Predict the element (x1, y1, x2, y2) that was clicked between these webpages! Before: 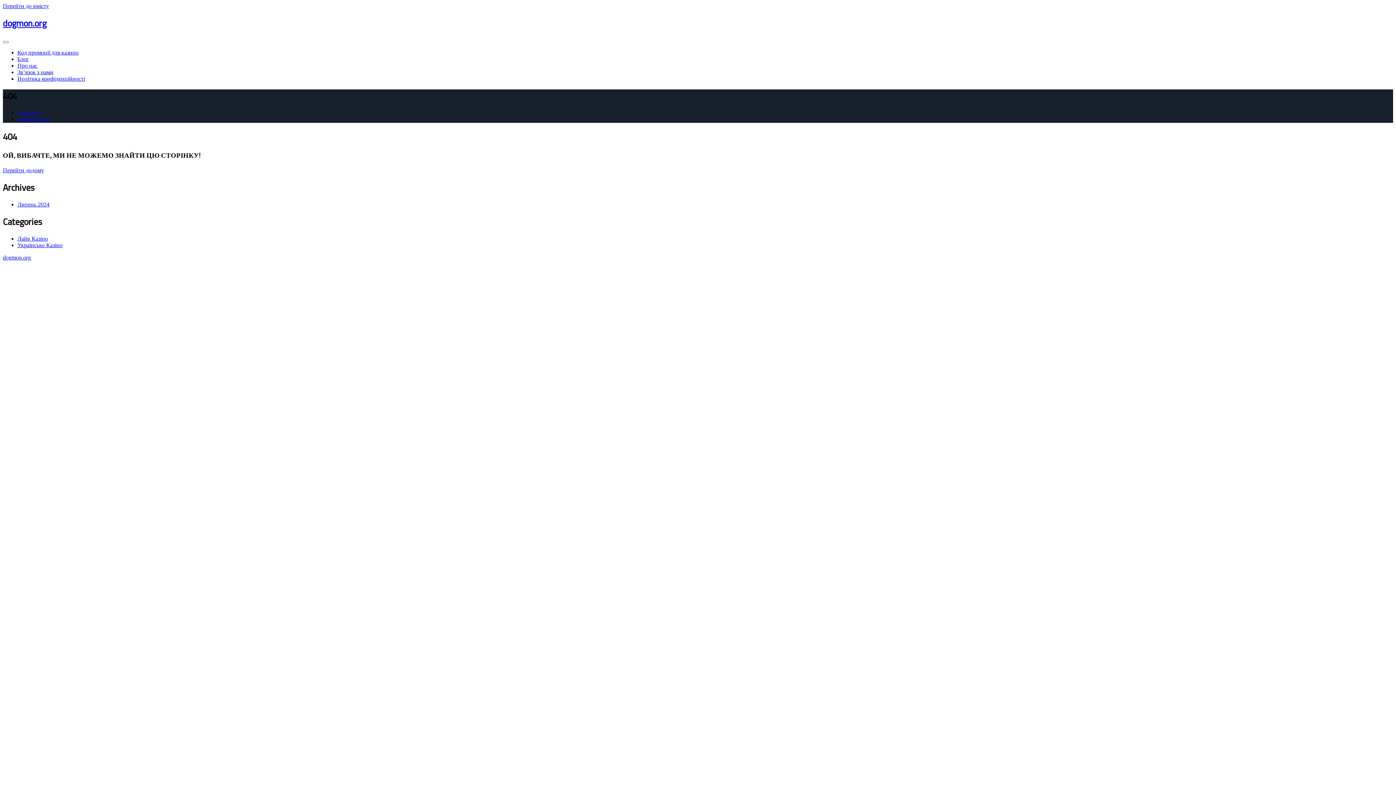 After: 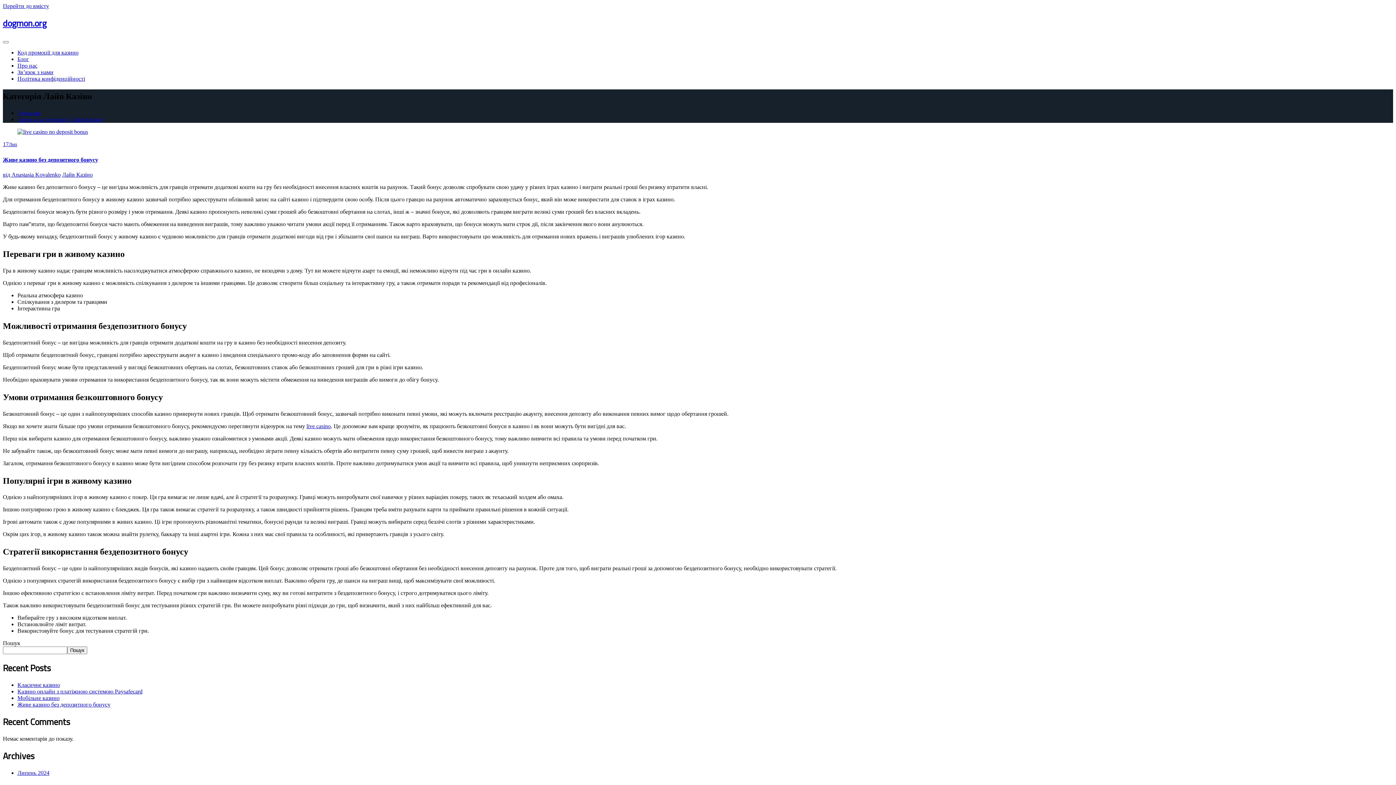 Action: bbox: (17, 235, 48, 241) label: Лайв Казіно